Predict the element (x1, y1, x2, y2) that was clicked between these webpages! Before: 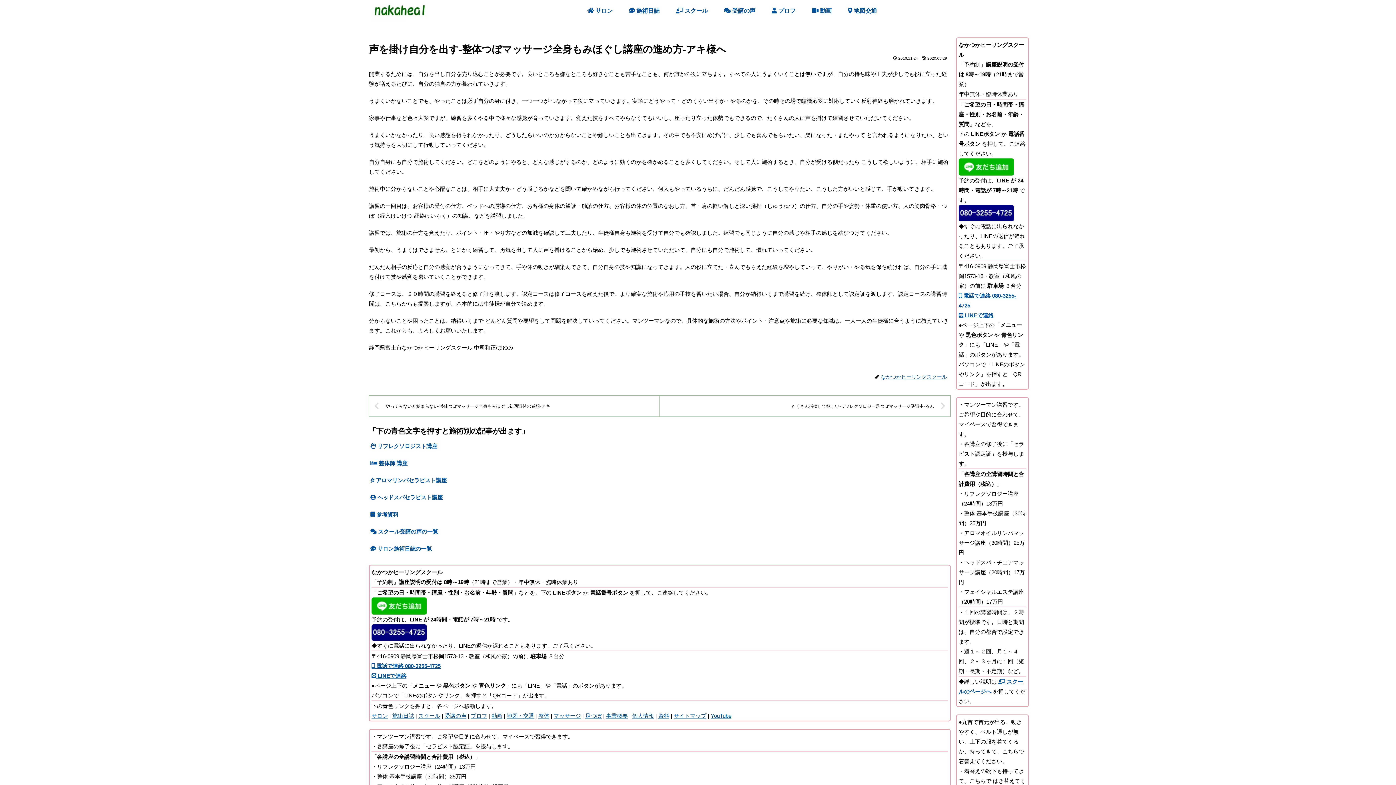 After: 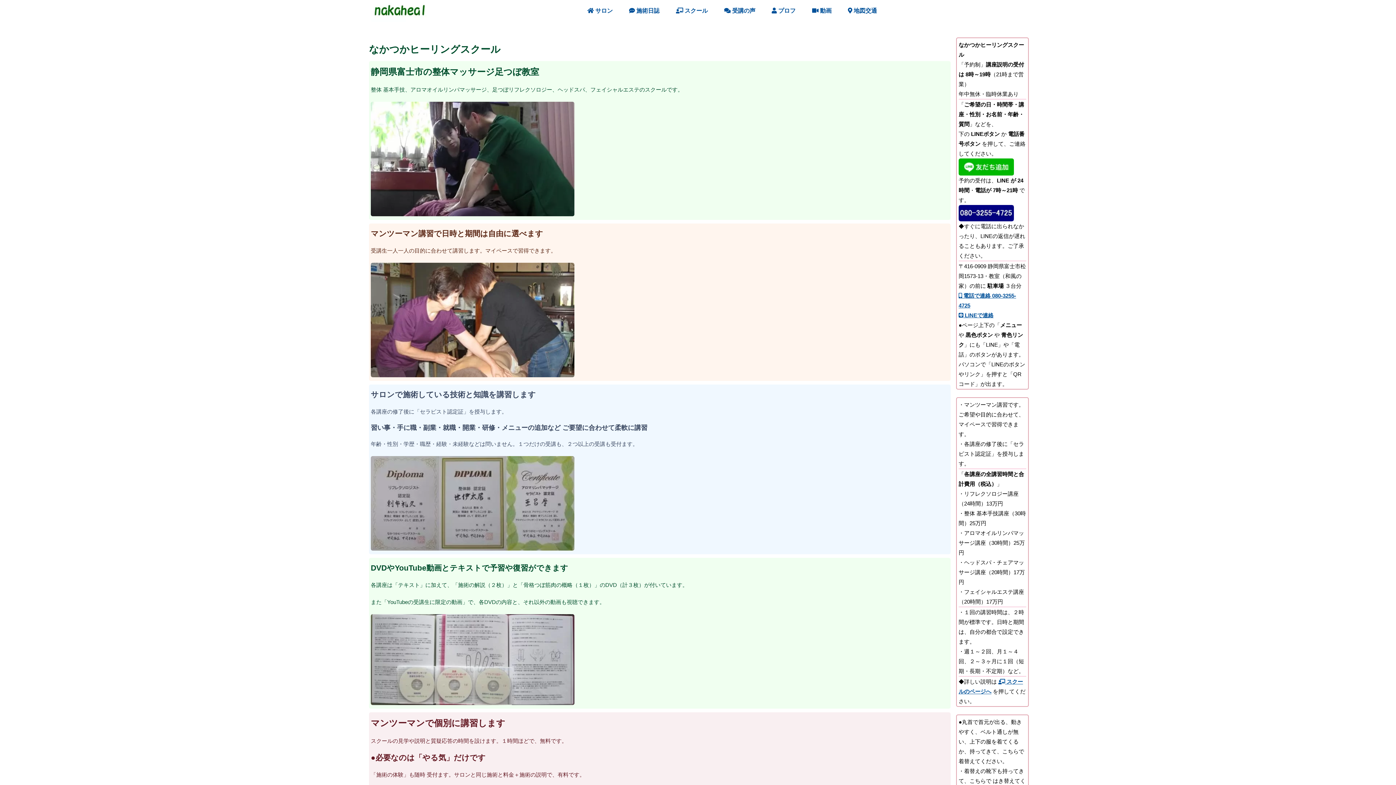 Action: bbox: (880, 374, 950, 380) label: なかつかヒーリングスクール